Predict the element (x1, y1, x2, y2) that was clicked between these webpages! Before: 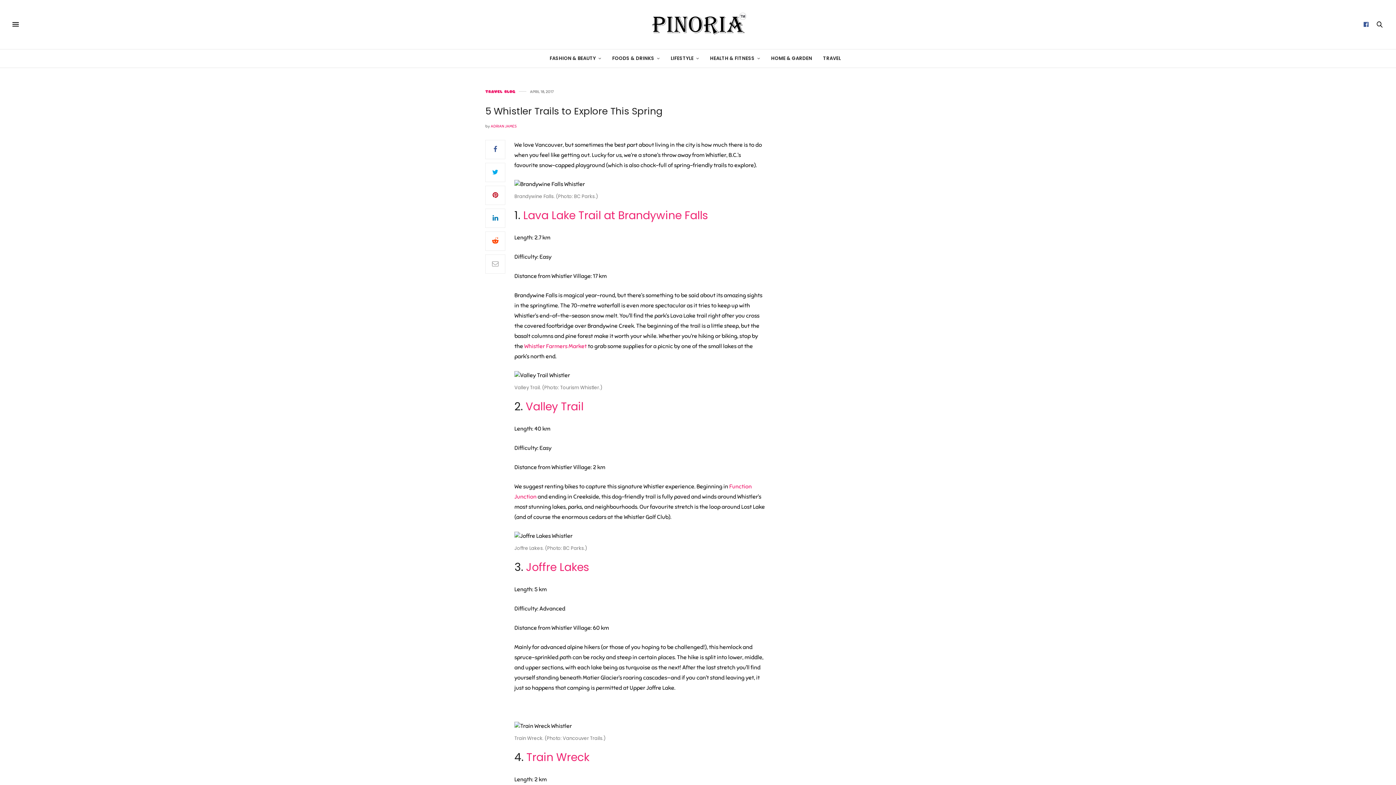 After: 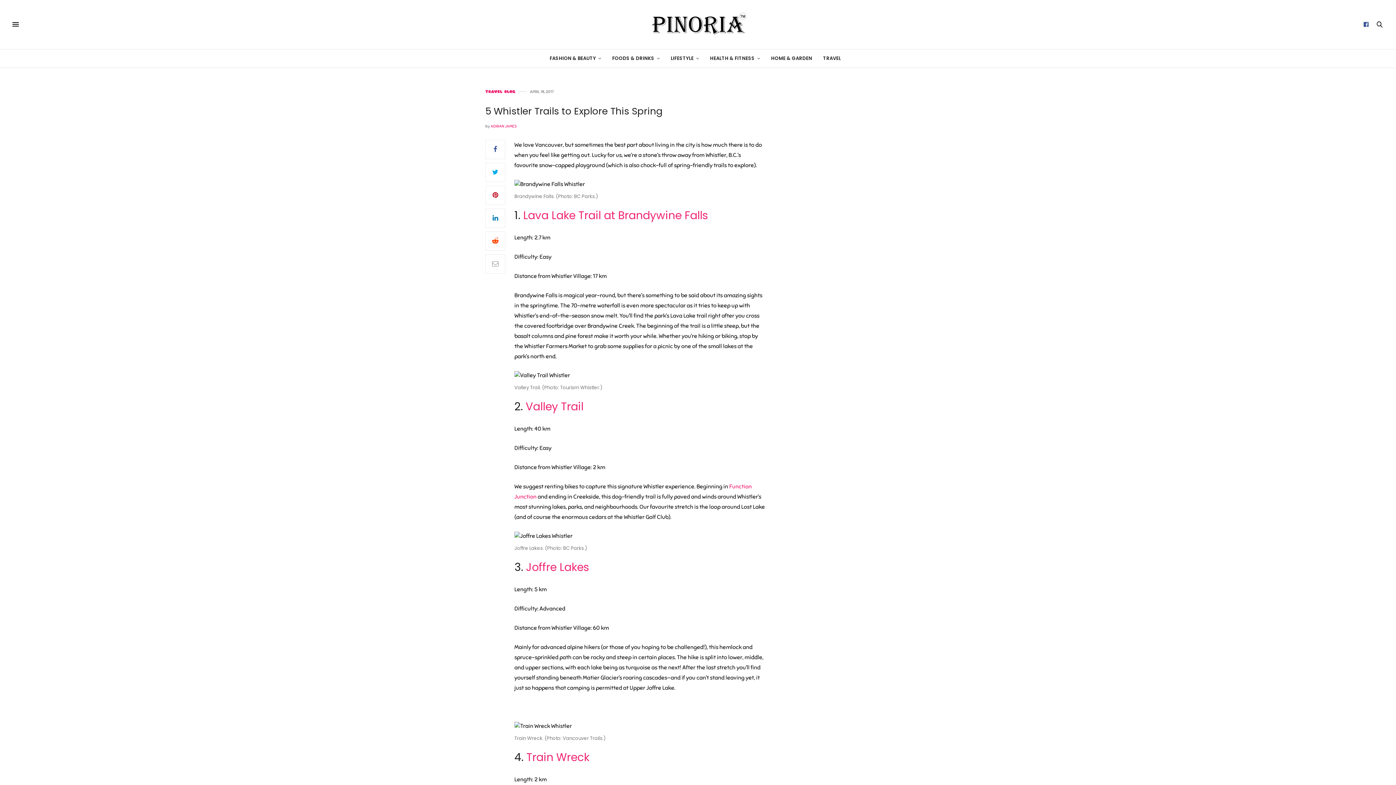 Action: bbox: (524, 342, 586, 350) label: Whistler Farmers Market